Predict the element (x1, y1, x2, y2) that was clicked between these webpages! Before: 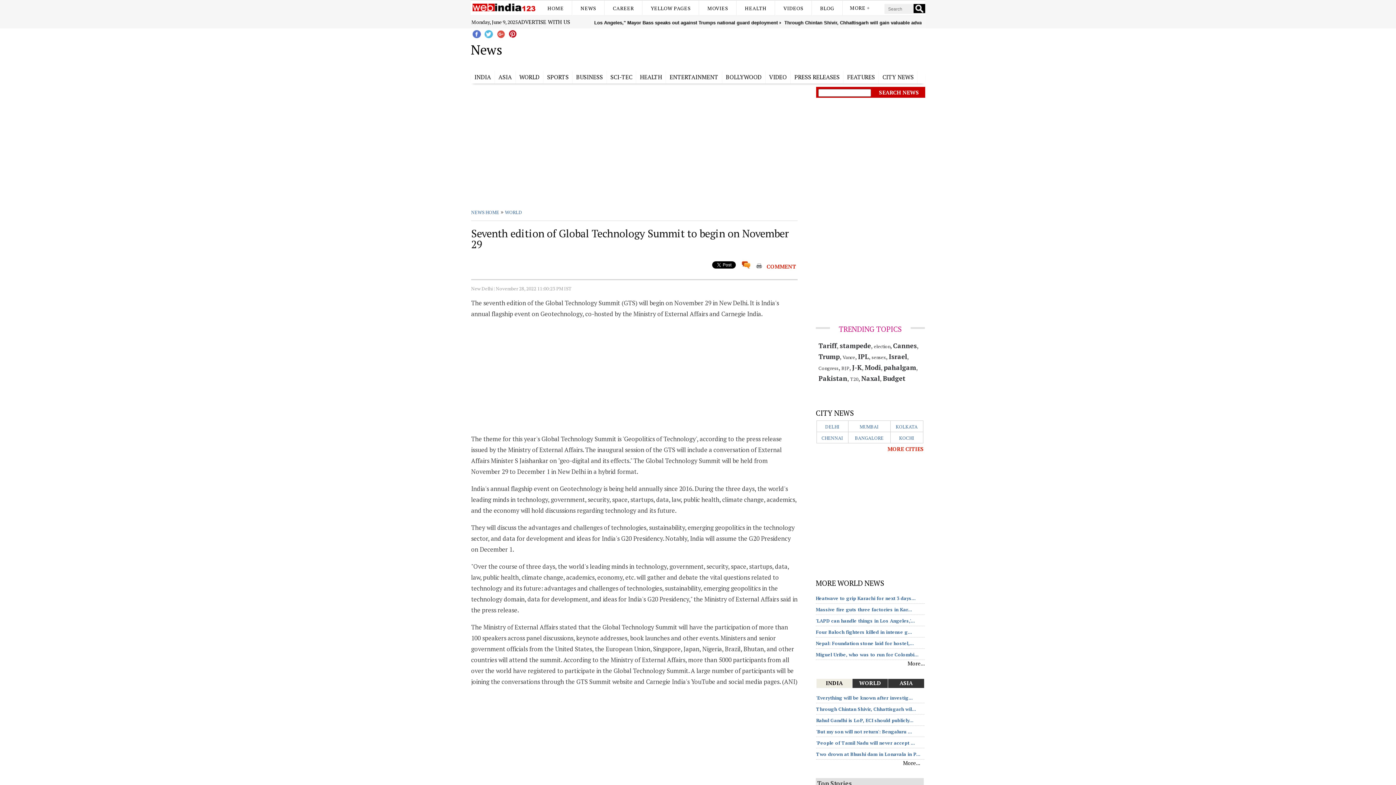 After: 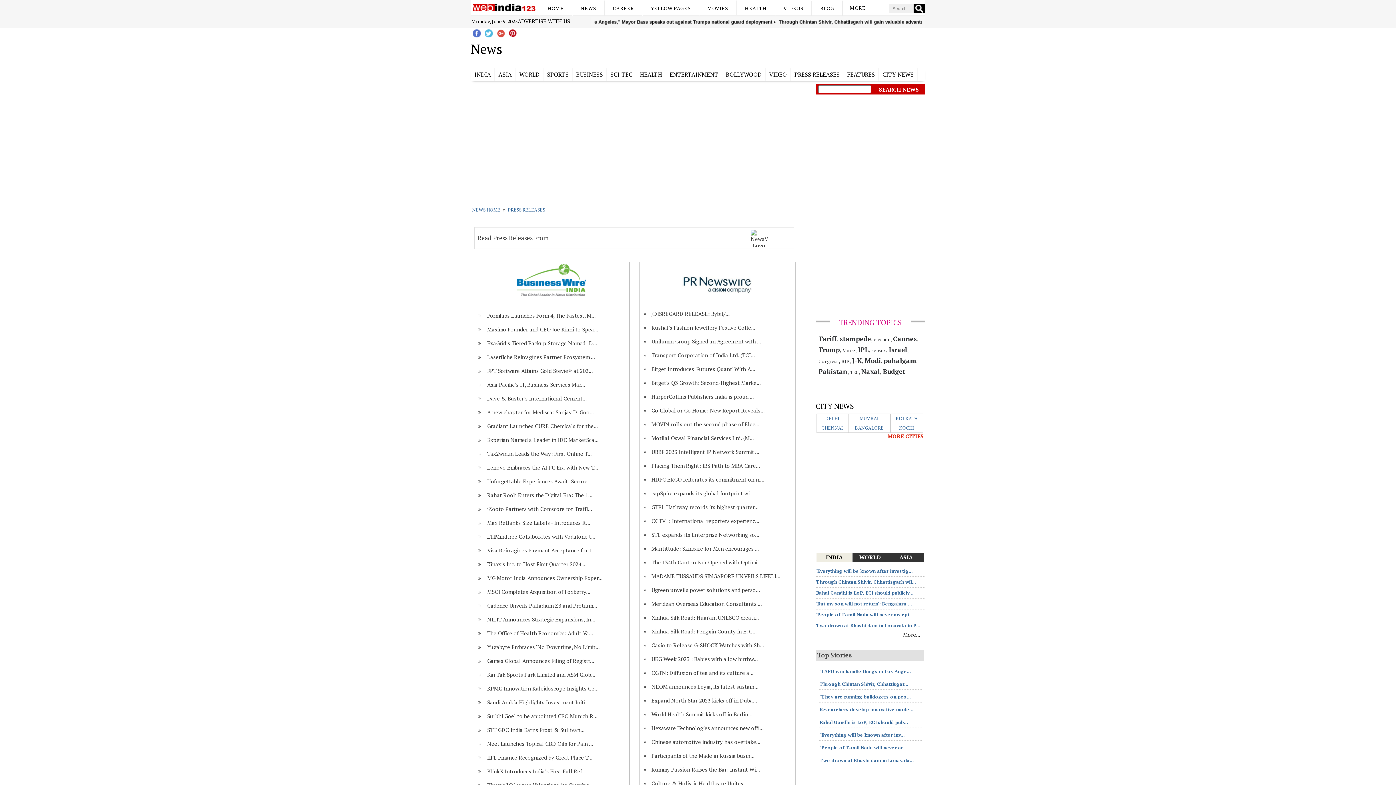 Action: bbox: (791, 70, 843, 83) label: PRESS RELEASES